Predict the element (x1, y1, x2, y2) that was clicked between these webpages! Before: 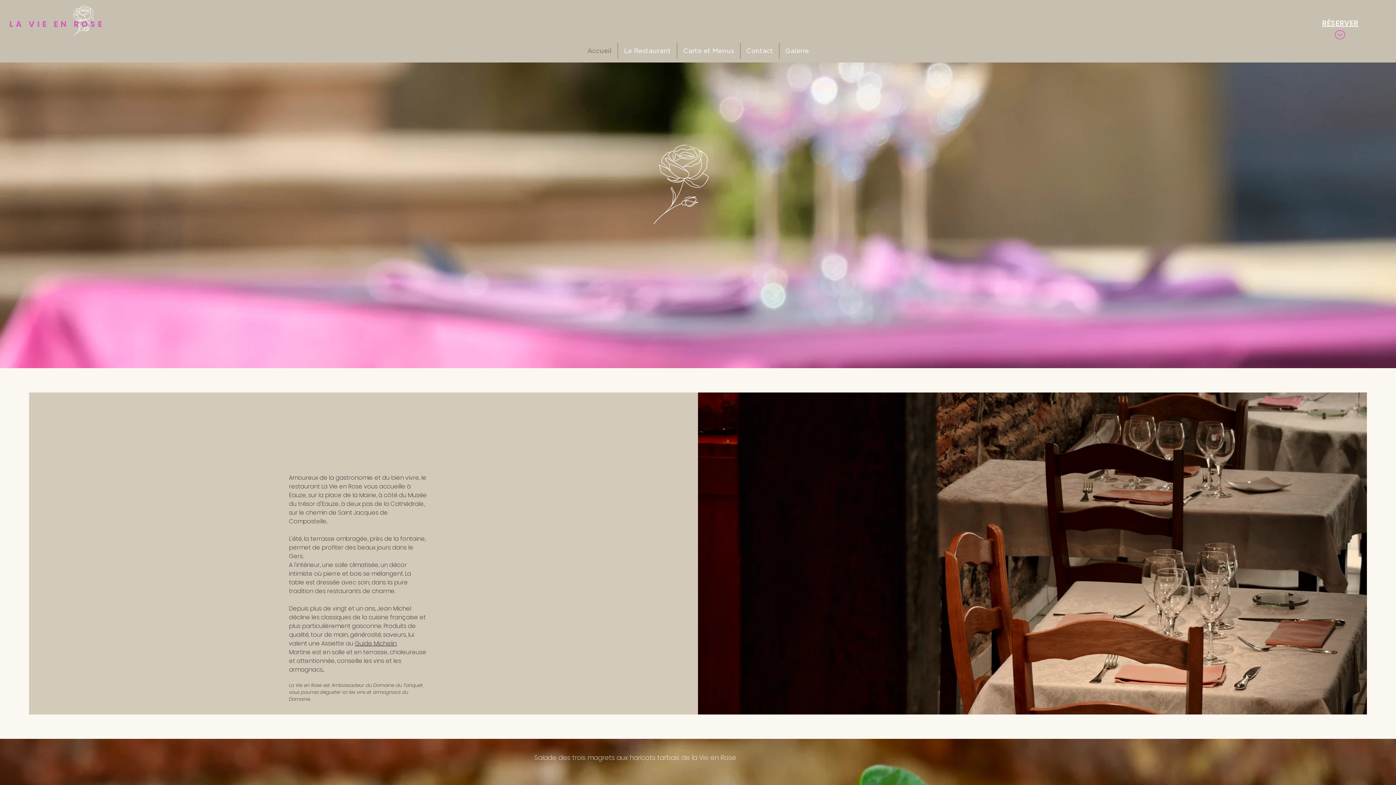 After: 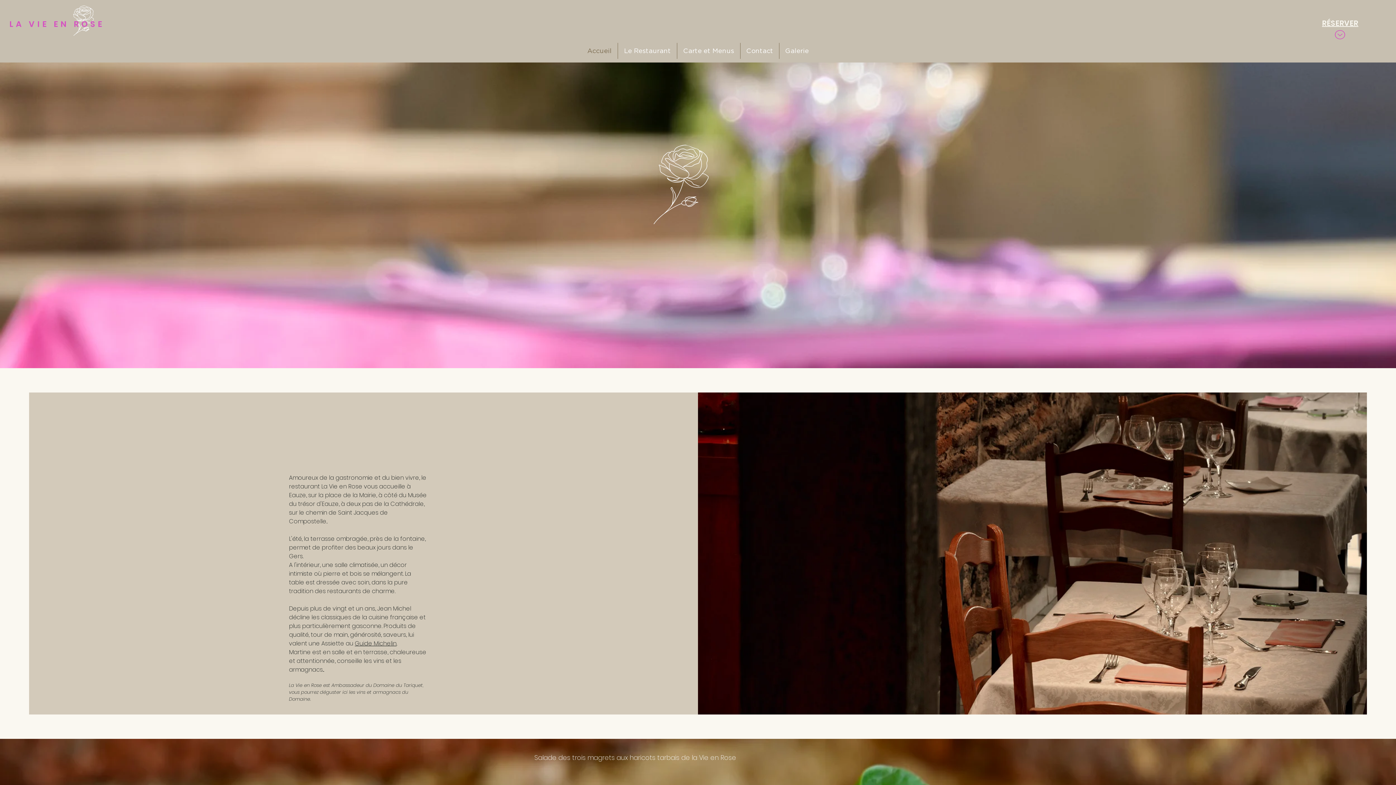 Action: label: Guide Michelin bbox: (354, 639, 396, 648)